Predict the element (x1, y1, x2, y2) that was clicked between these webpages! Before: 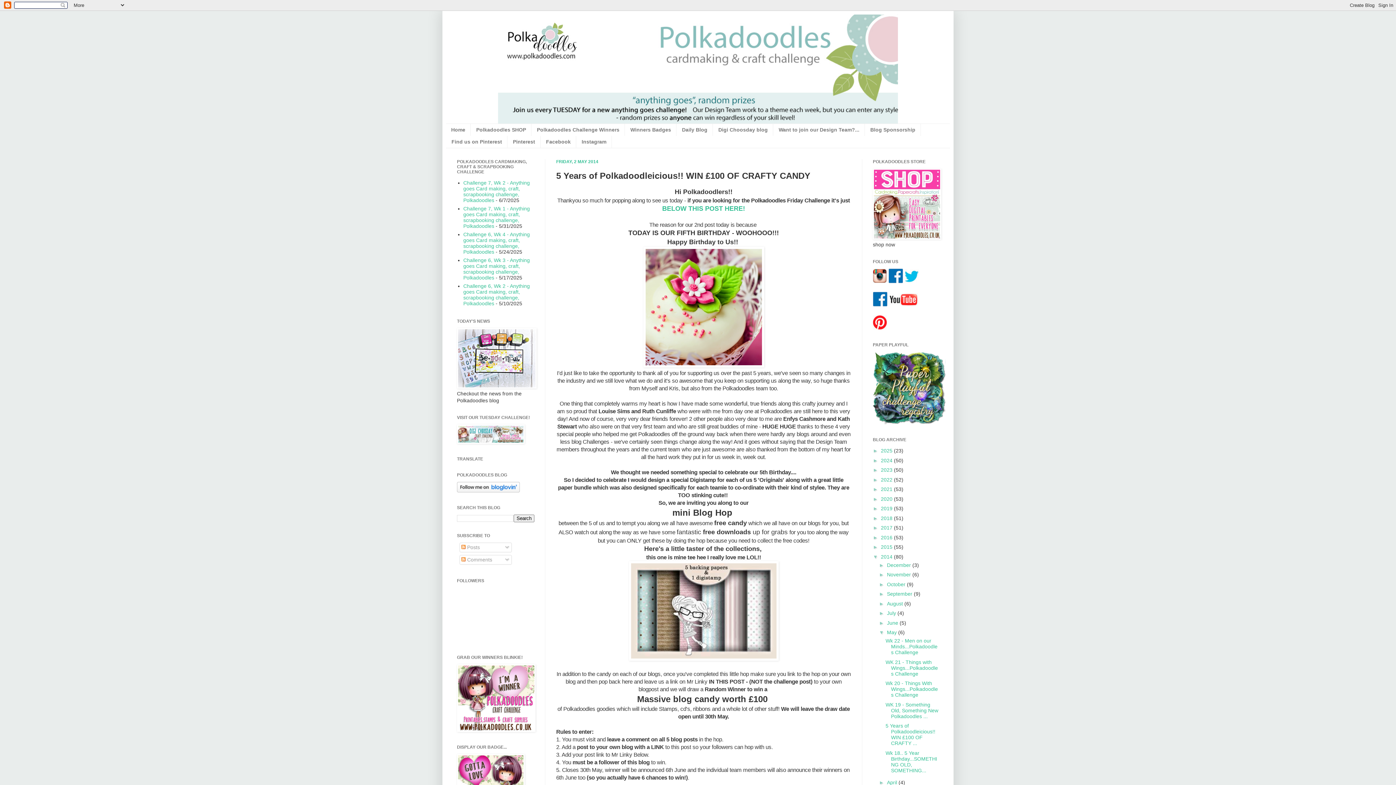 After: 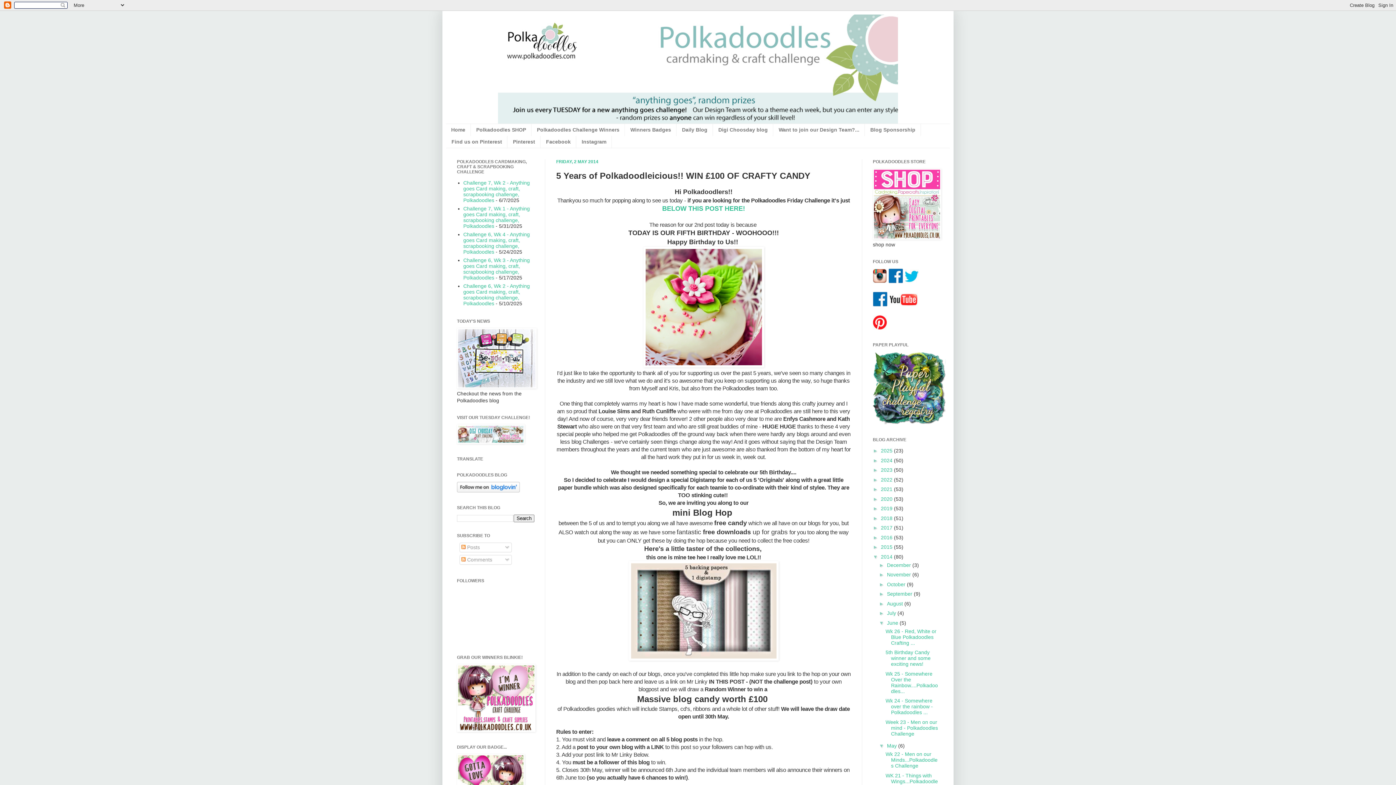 Action: bbox: (879, 620, 887, 626) label: ►  